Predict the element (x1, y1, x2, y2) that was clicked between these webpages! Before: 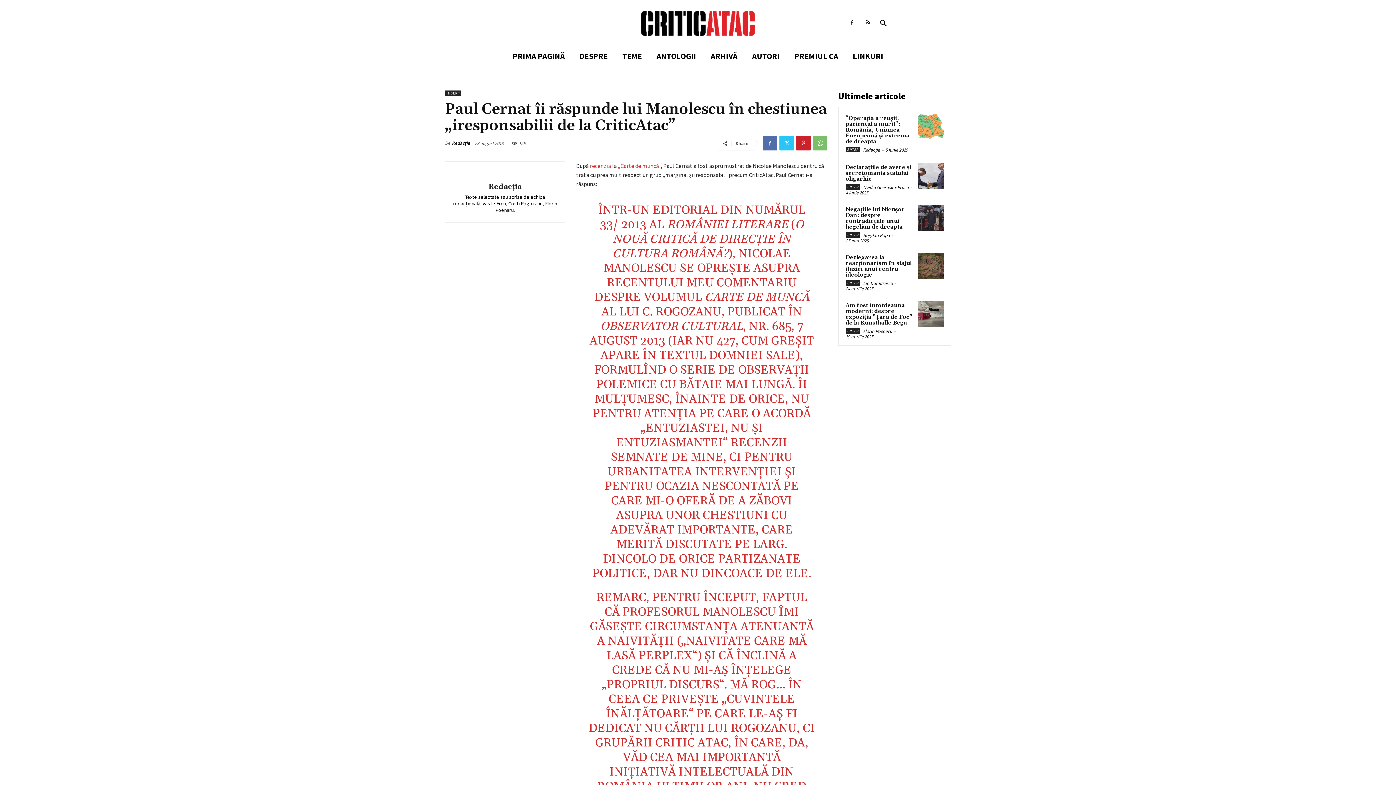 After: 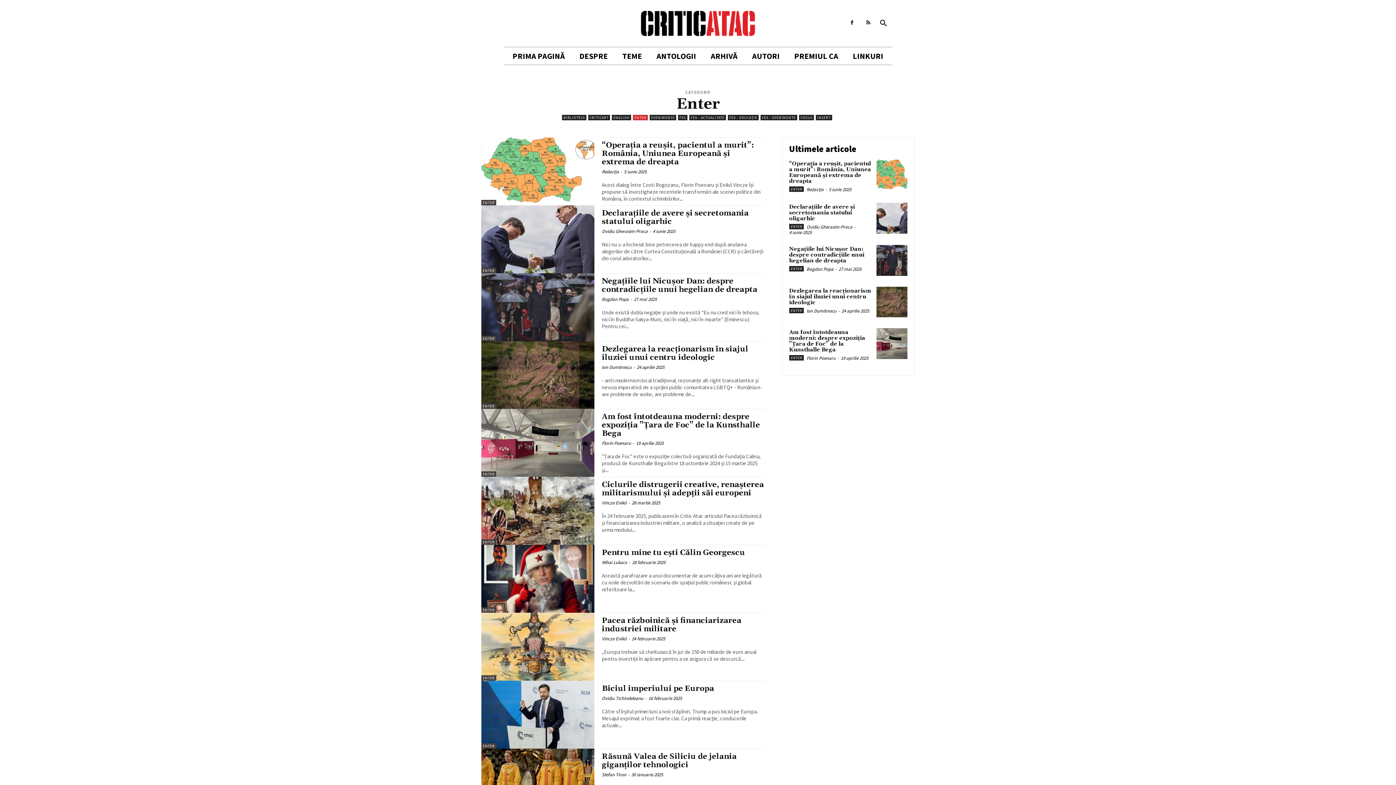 Action: bbox: (845, 280, 860, 285) label: ENTER